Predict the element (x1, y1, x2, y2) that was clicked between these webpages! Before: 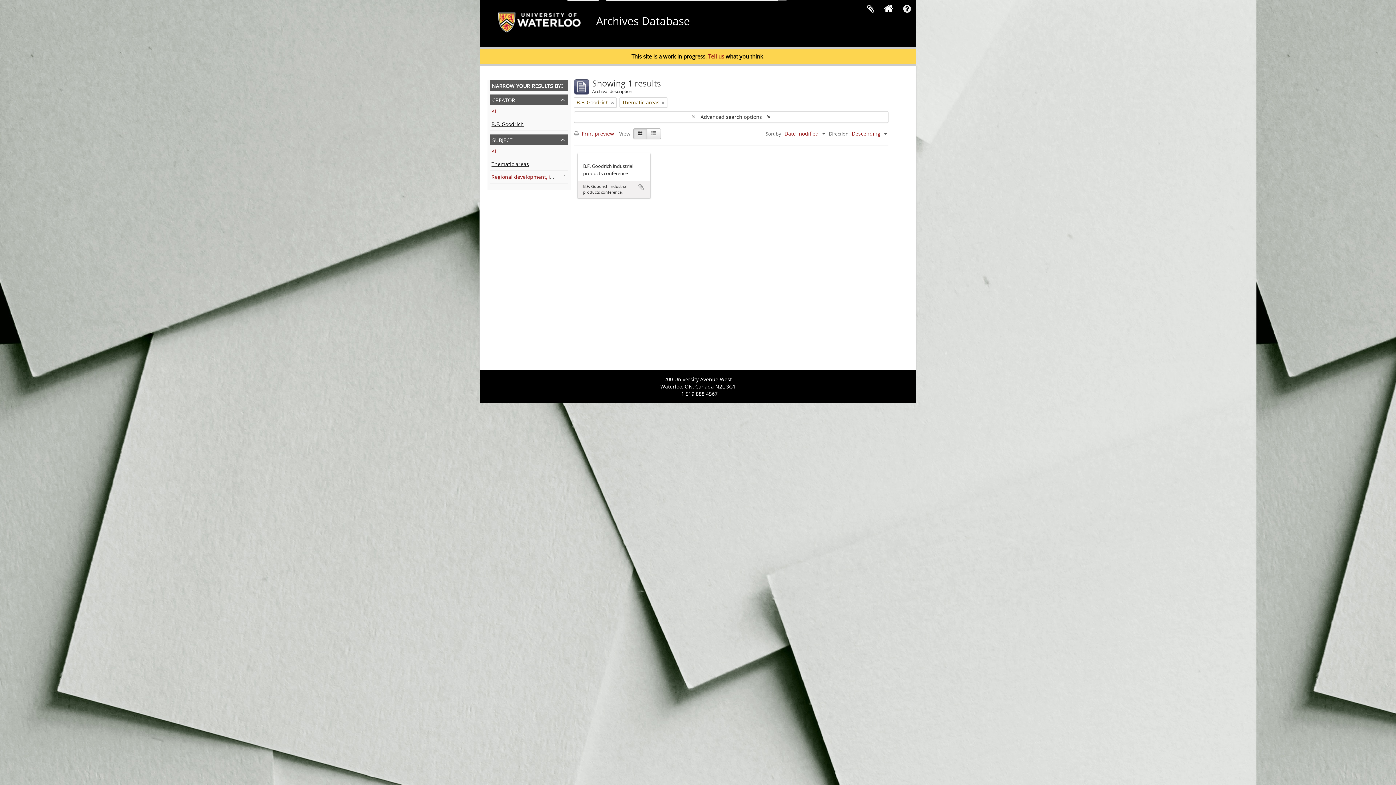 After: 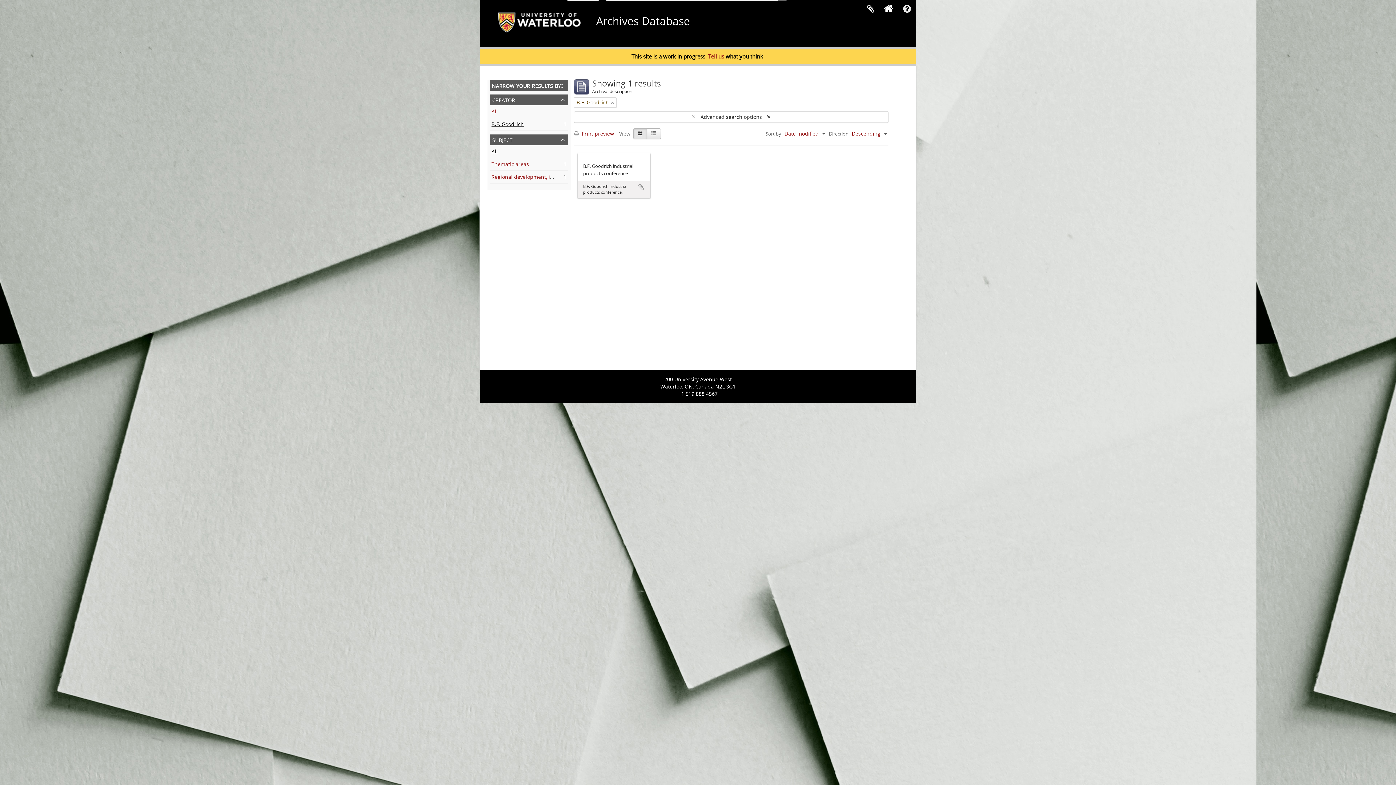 Action: bbox: (491, 148, 497, 154) label: All